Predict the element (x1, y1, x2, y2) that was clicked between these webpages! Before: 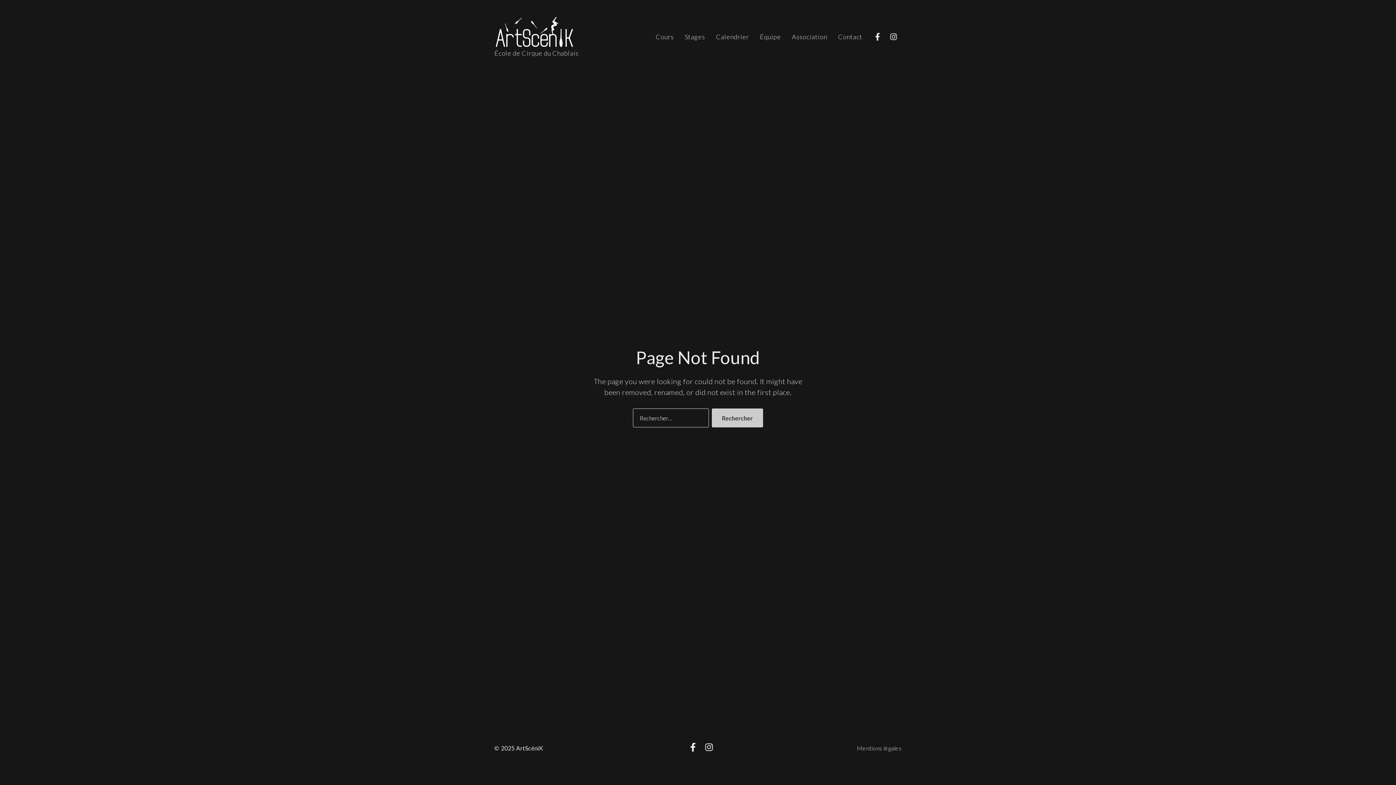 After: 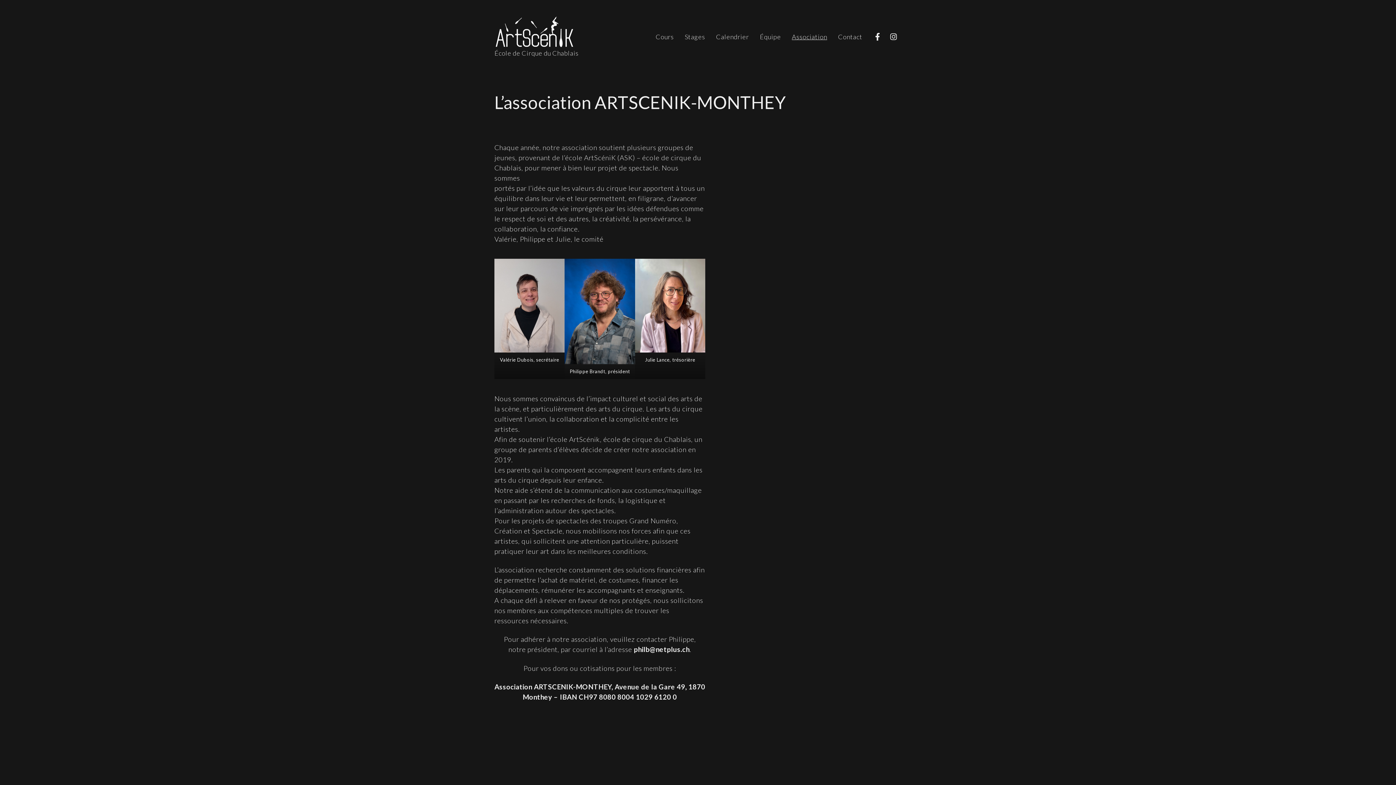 Action: label: Association bbox: (792, 33, 827, 40)